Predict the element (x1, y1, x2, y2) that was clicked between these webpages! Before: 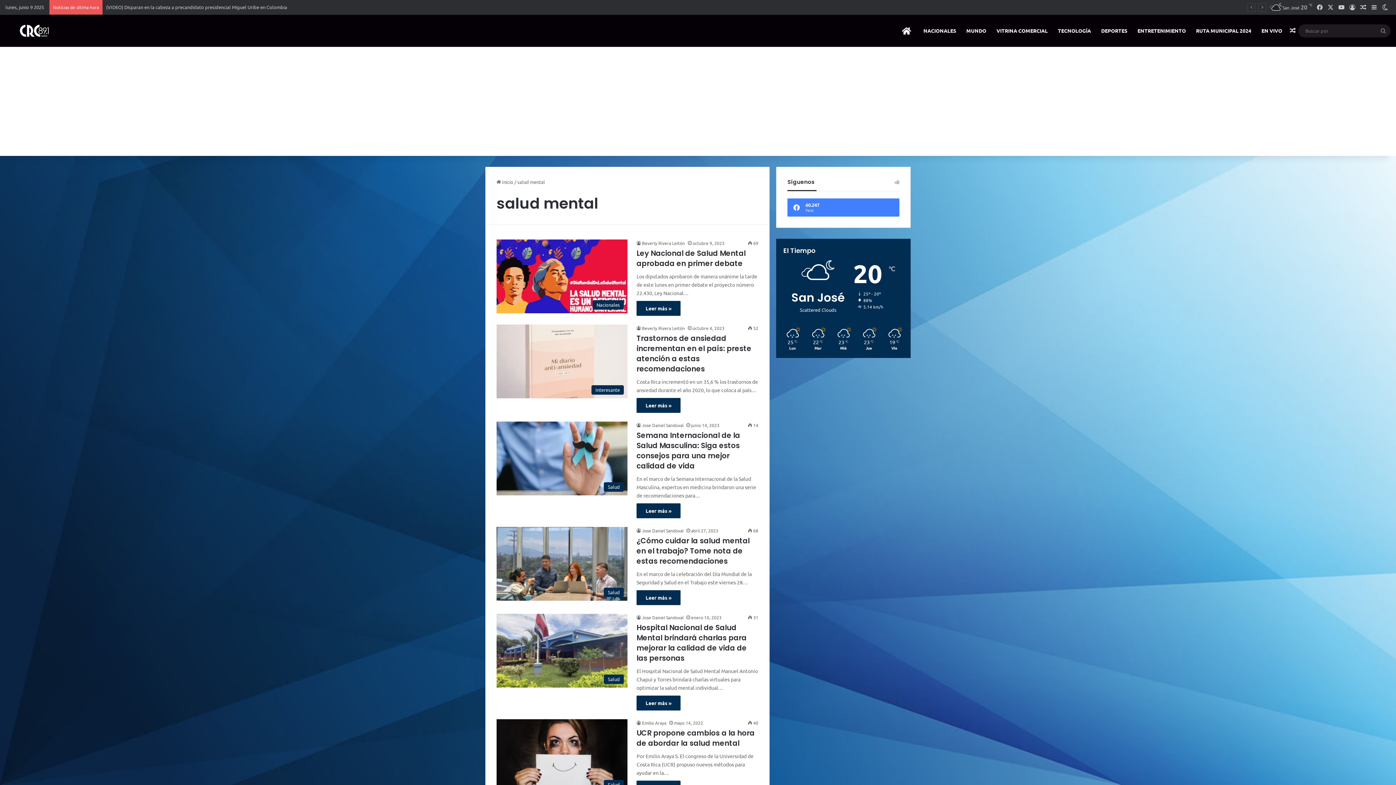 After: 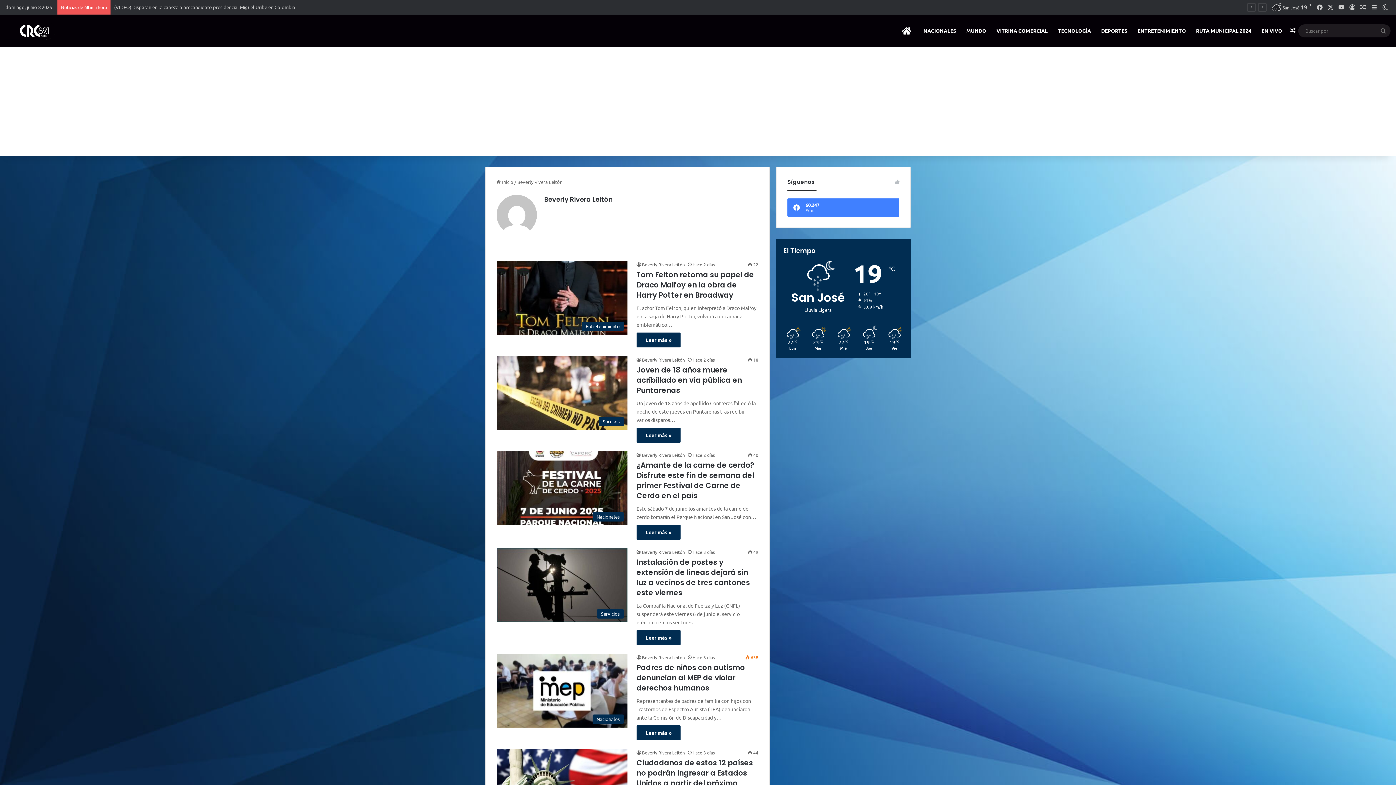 Action: bbox: (636, 240, 685, 246) label: Beverly Rivera Leitón